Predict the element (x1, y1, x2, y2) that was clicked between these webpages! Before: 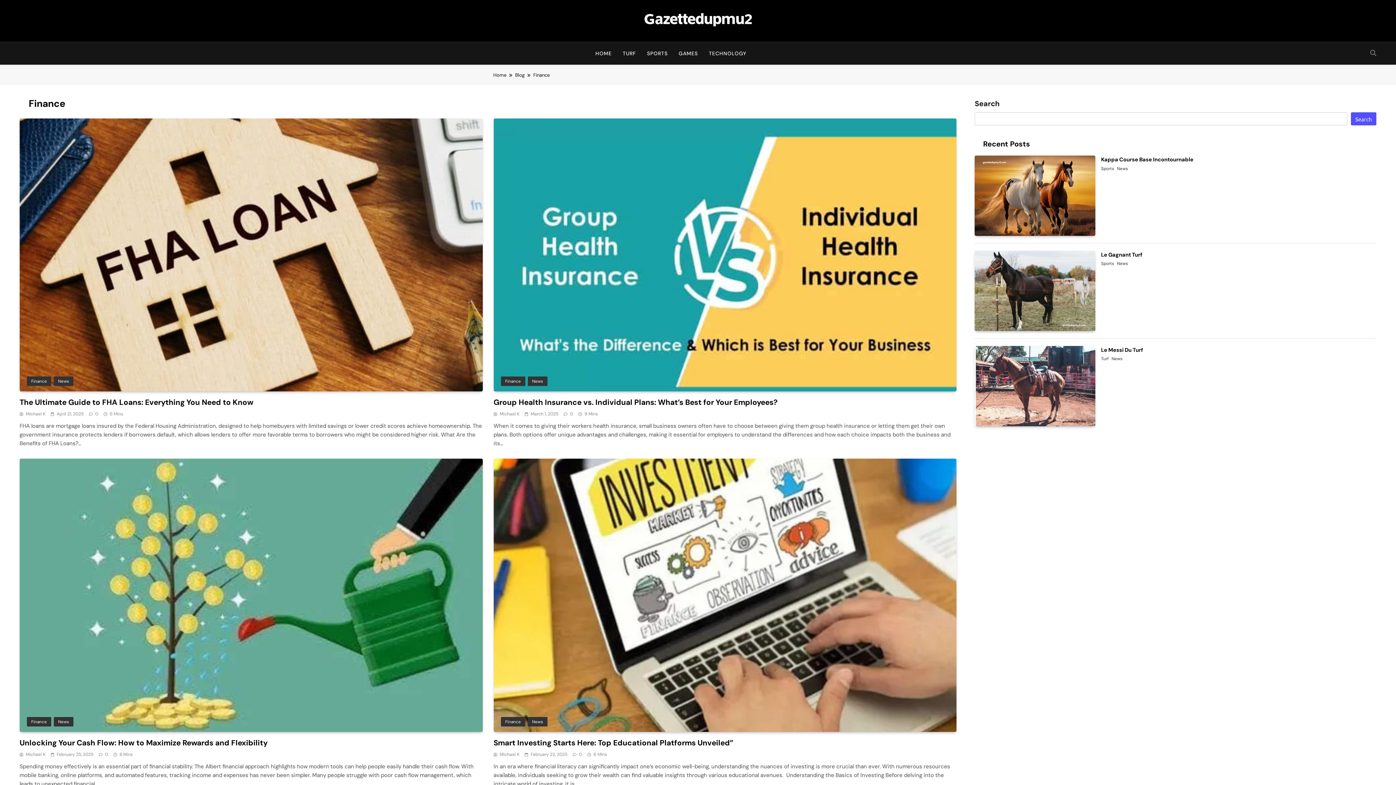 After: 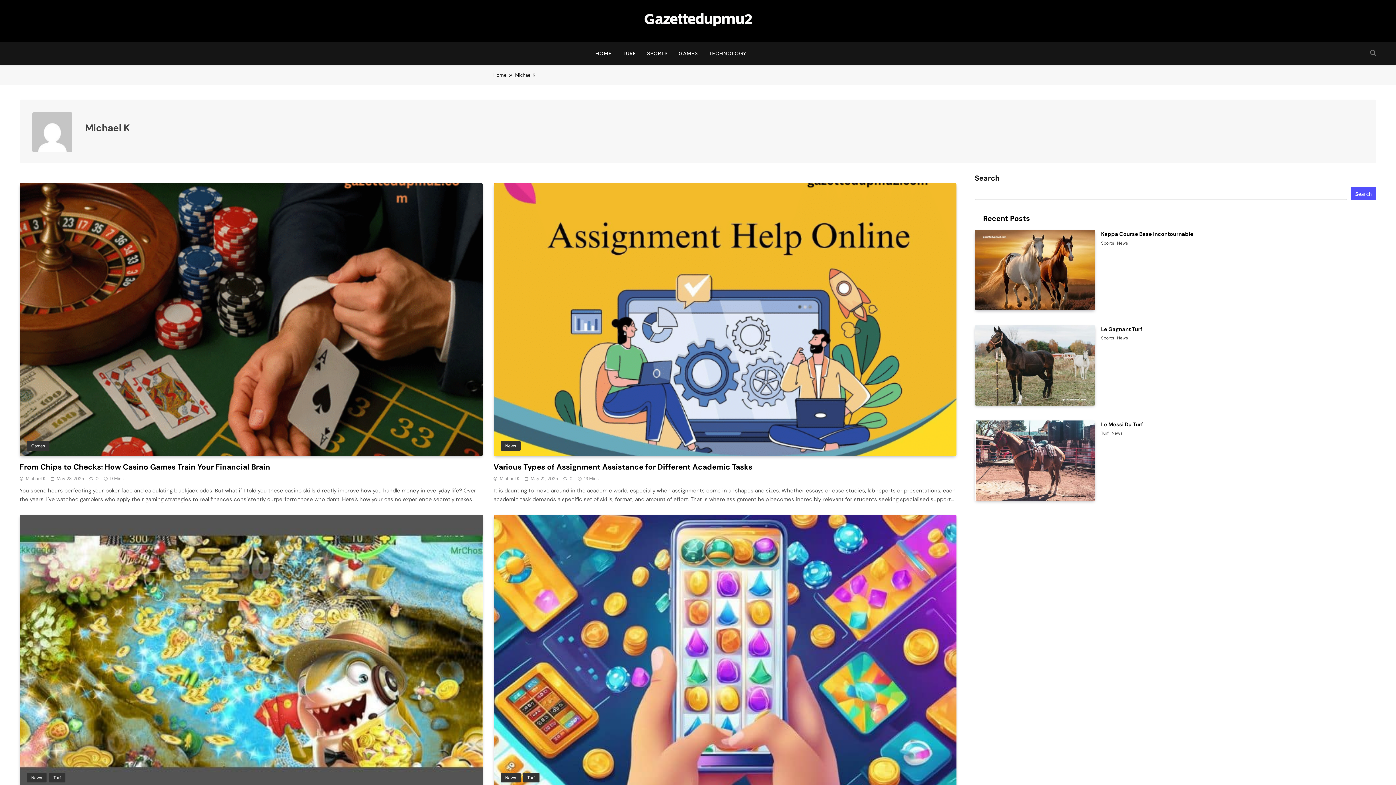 Action: bbox: (19, 752, 45, 757) label: Michael K